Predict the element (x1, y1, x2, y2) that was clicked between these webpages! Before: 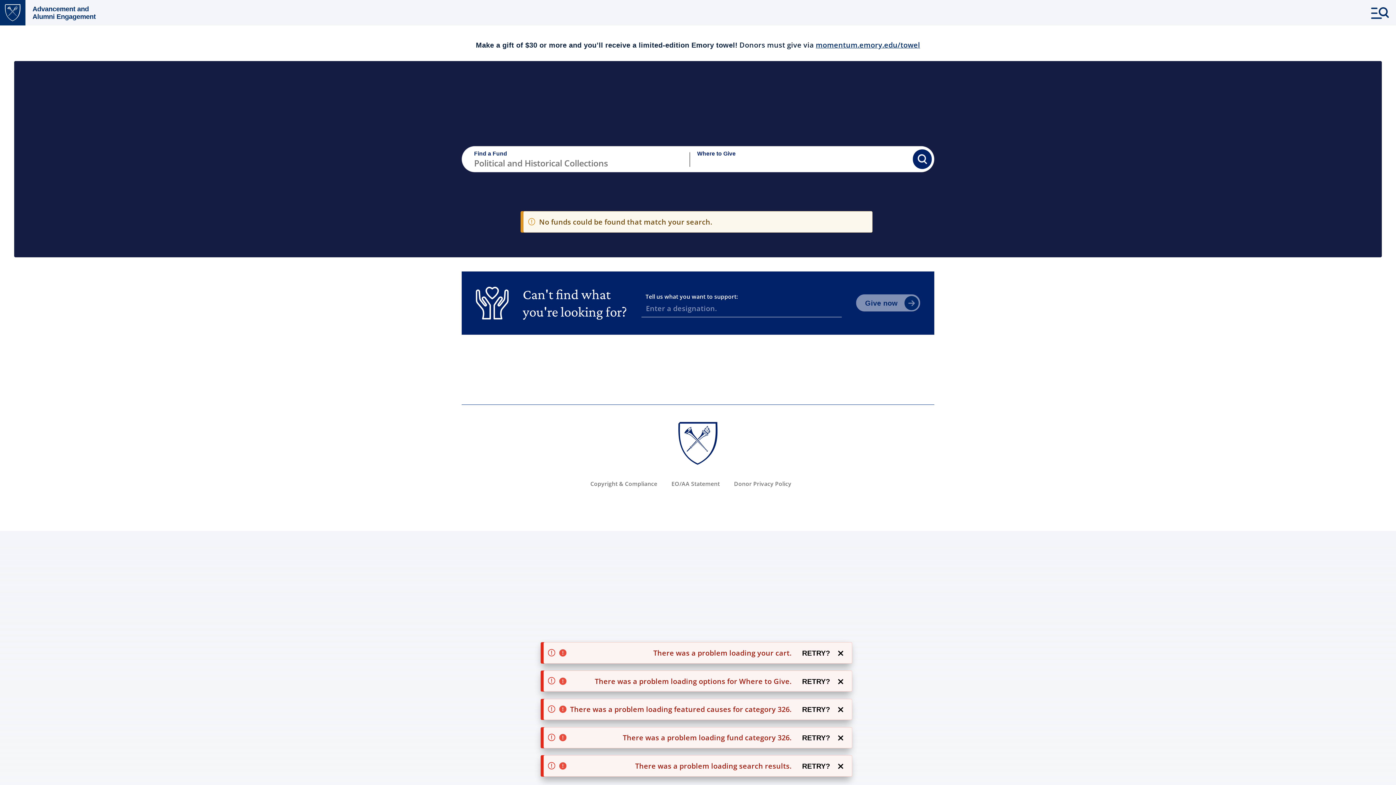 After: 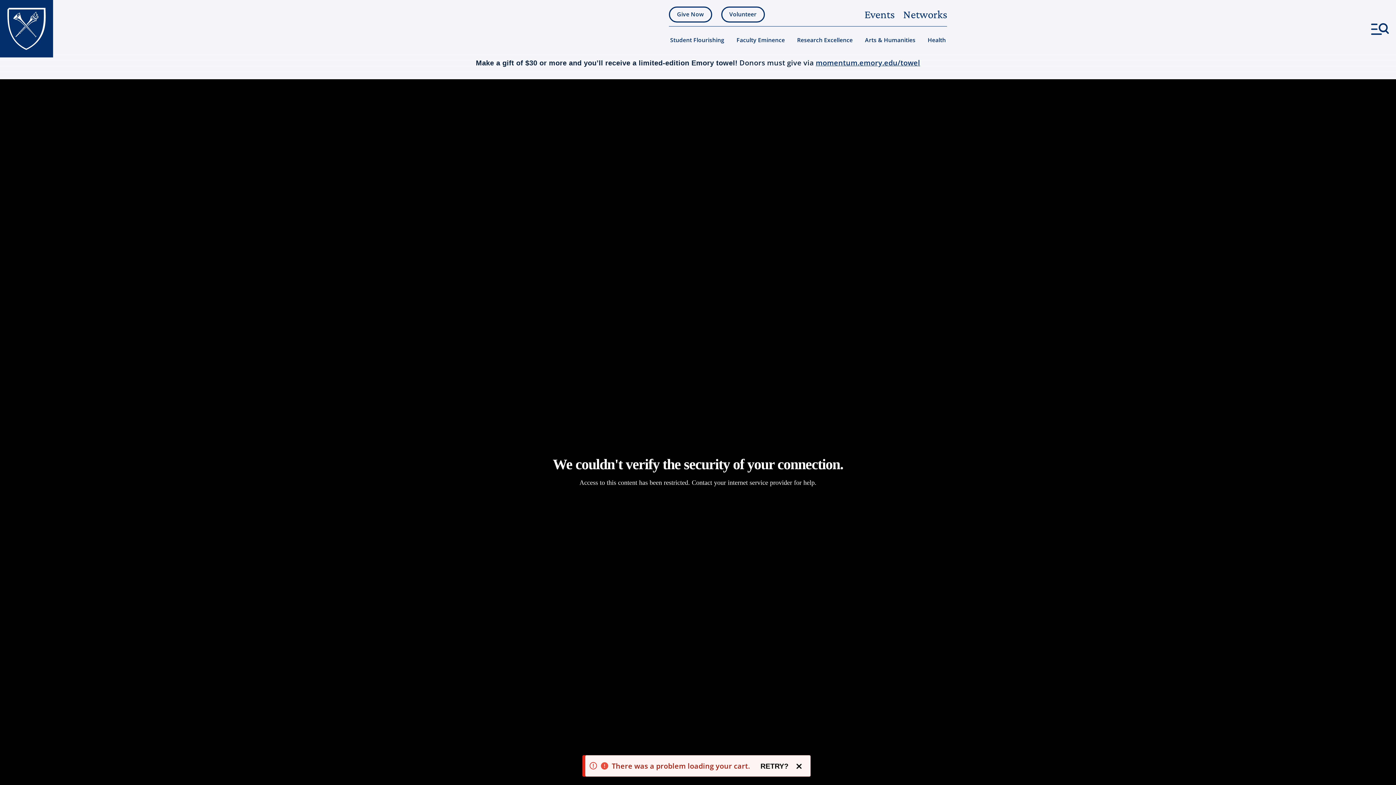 Action: label: return to homepage bbox: (678, 422, 717, 467)